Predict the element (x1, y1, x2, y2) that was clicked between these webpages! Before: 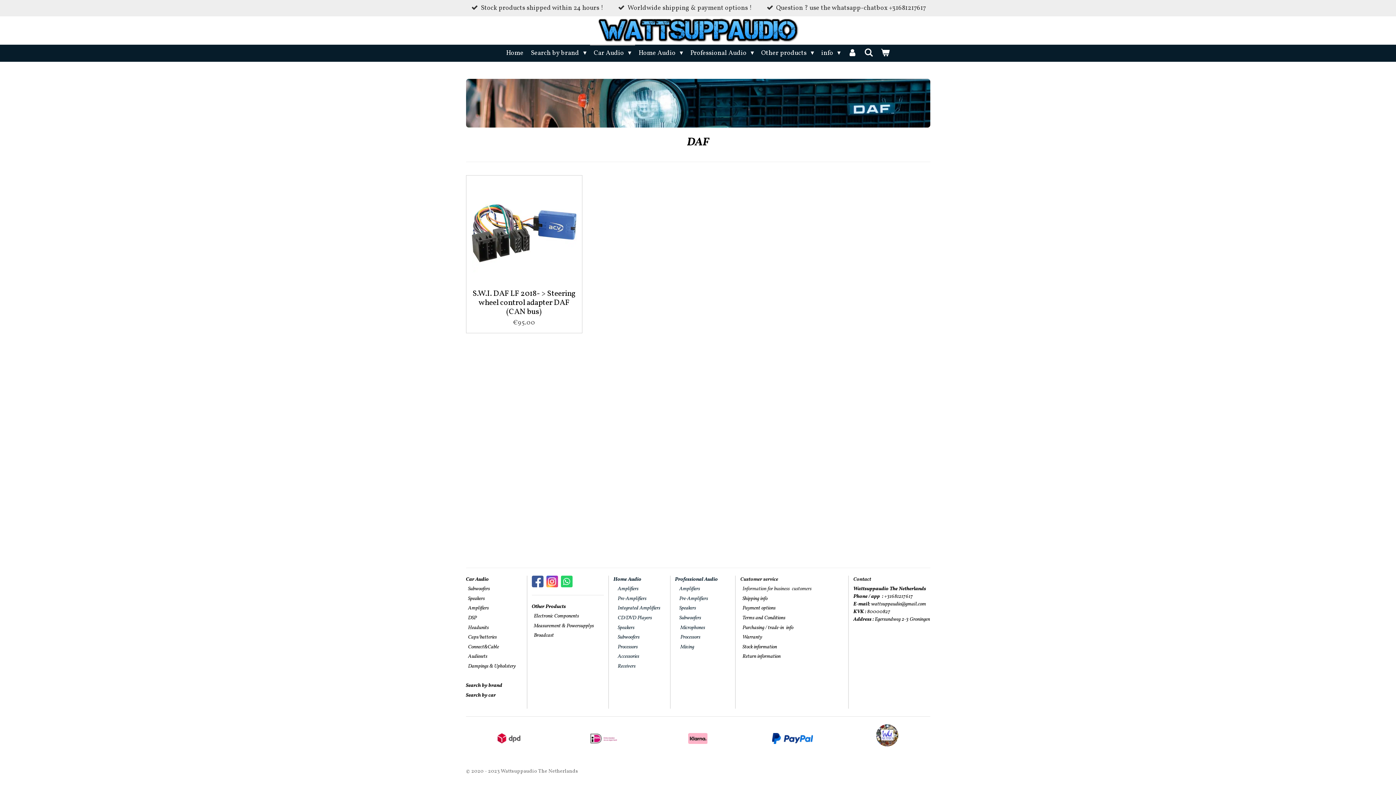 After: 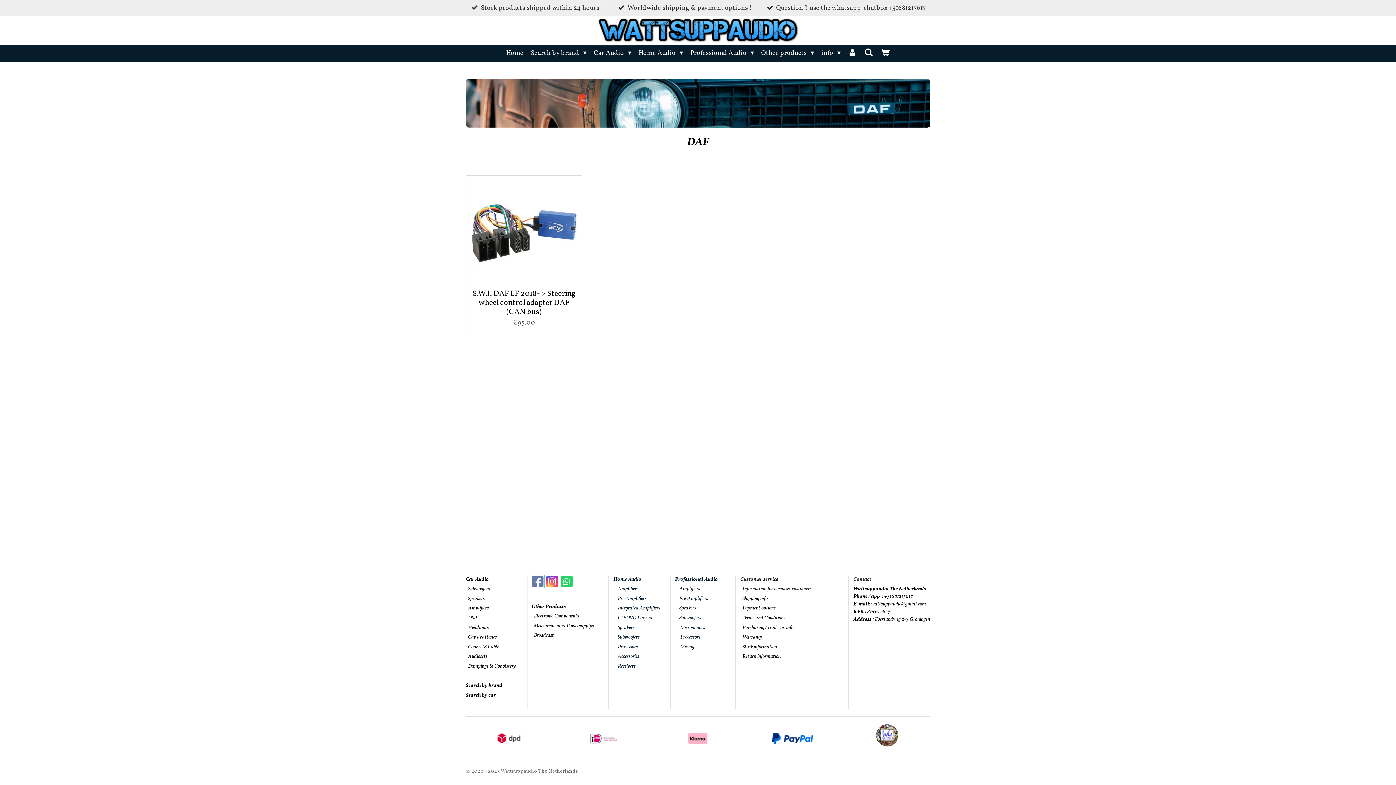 Action: bbox: (531, 575, 543, 587)